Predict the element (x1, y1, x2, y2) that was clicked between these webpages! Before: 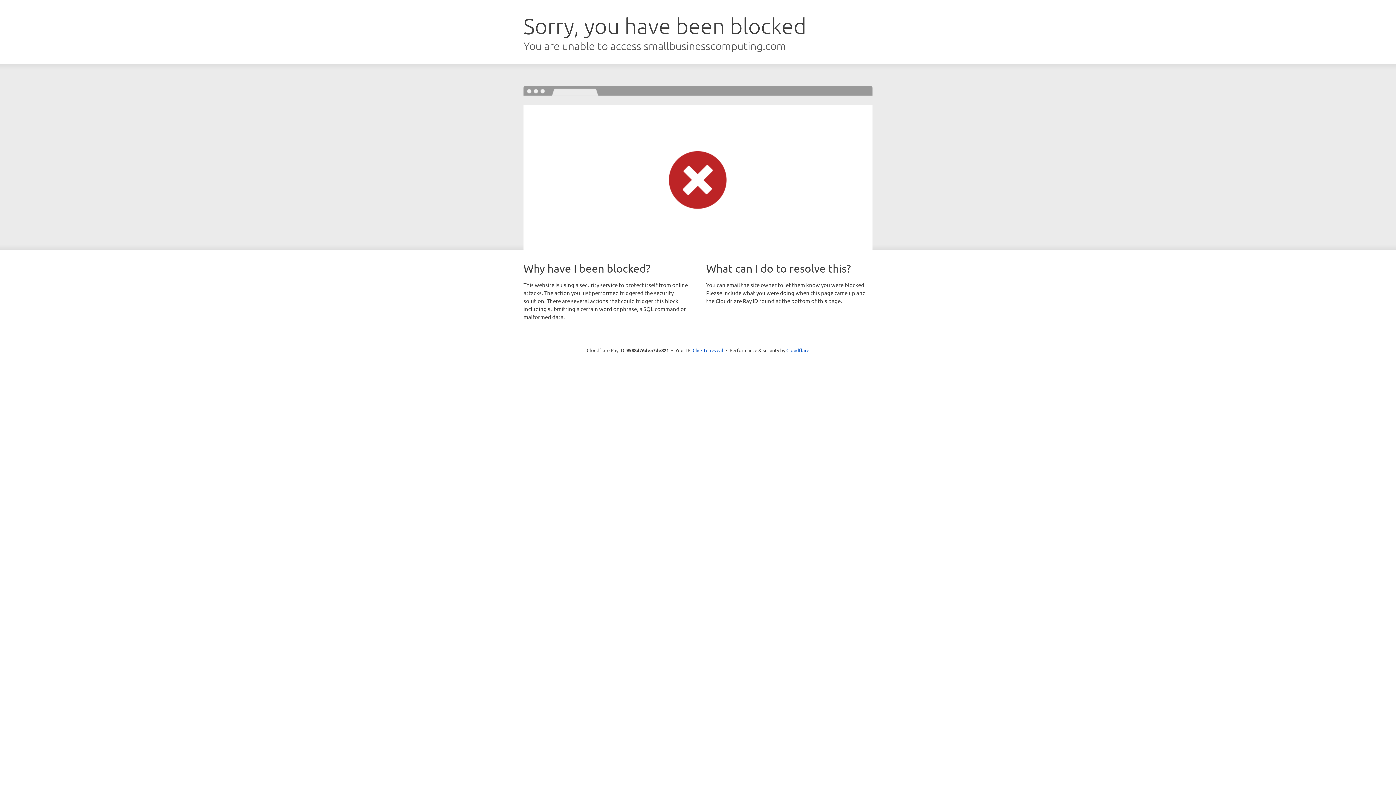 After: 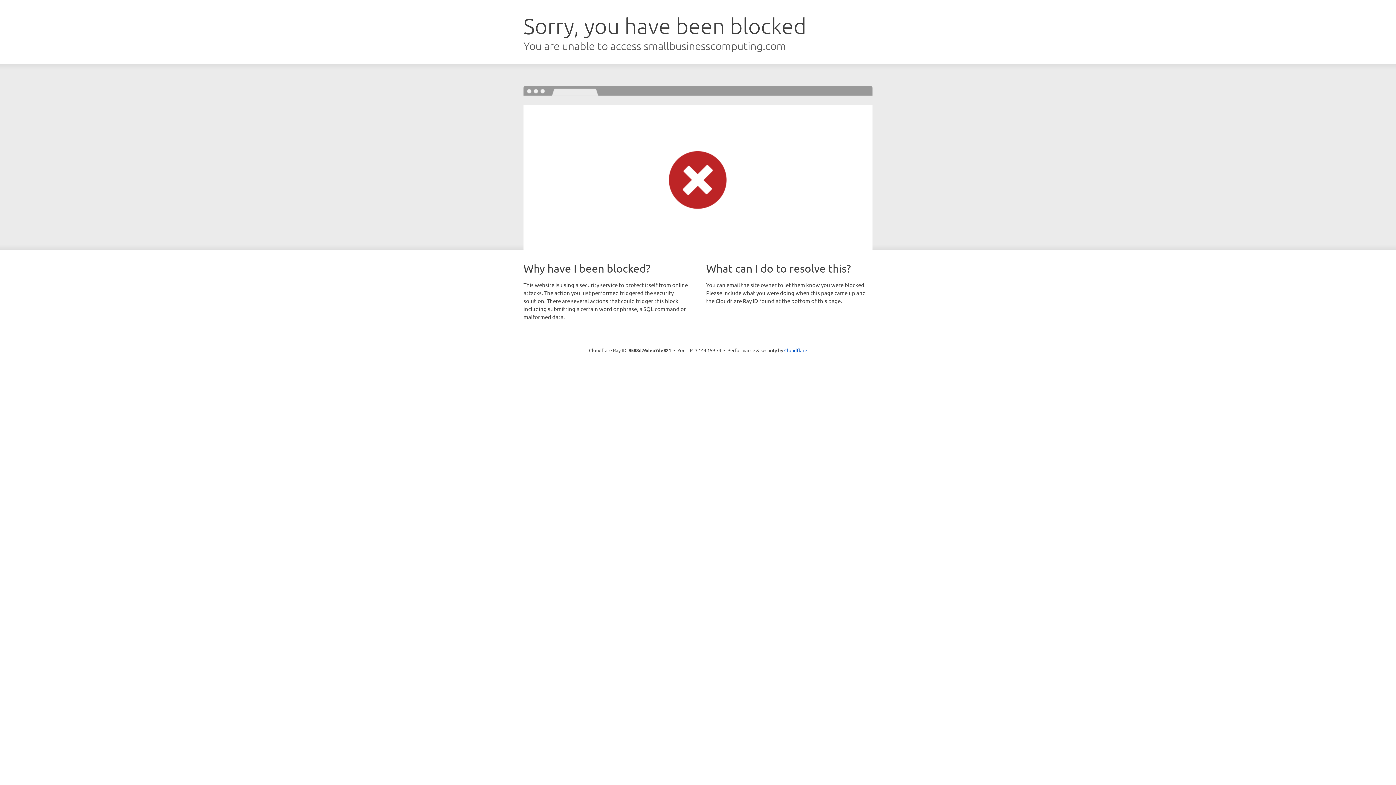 Action: label: Click to reveal bbox: (692, 346, 723, 353)